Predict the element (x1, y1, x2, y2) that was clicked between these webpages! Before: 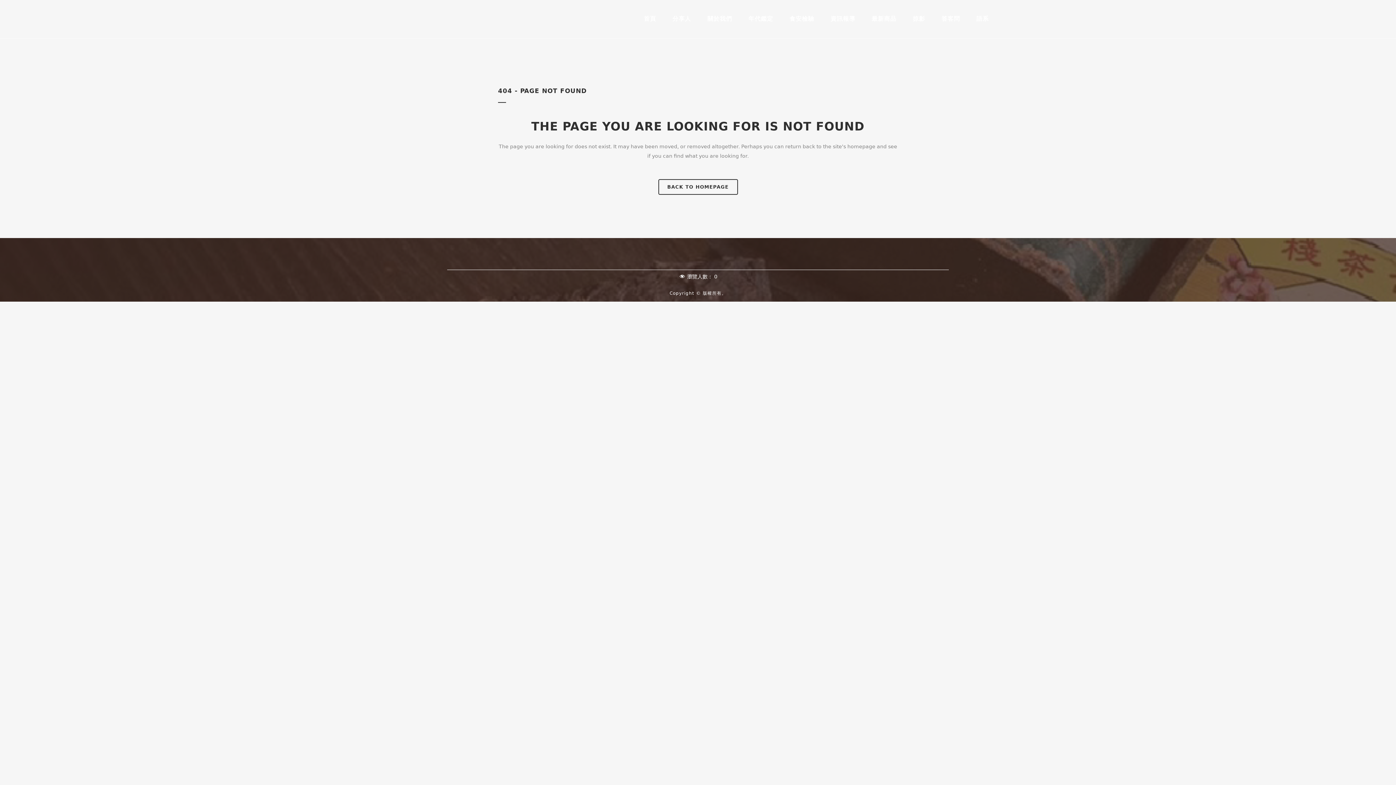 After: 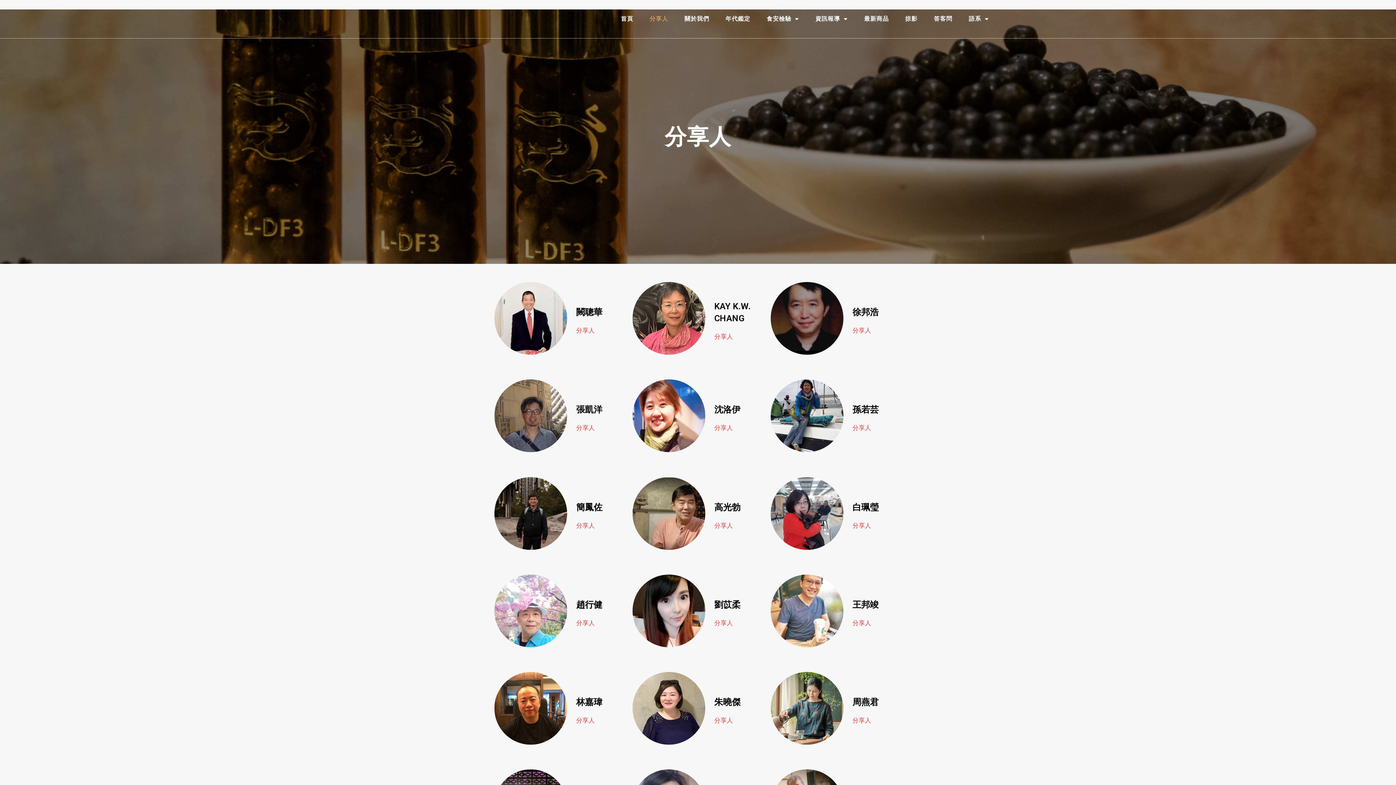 Action: label: 分享人 bbox: (672, 13, 691, 24)